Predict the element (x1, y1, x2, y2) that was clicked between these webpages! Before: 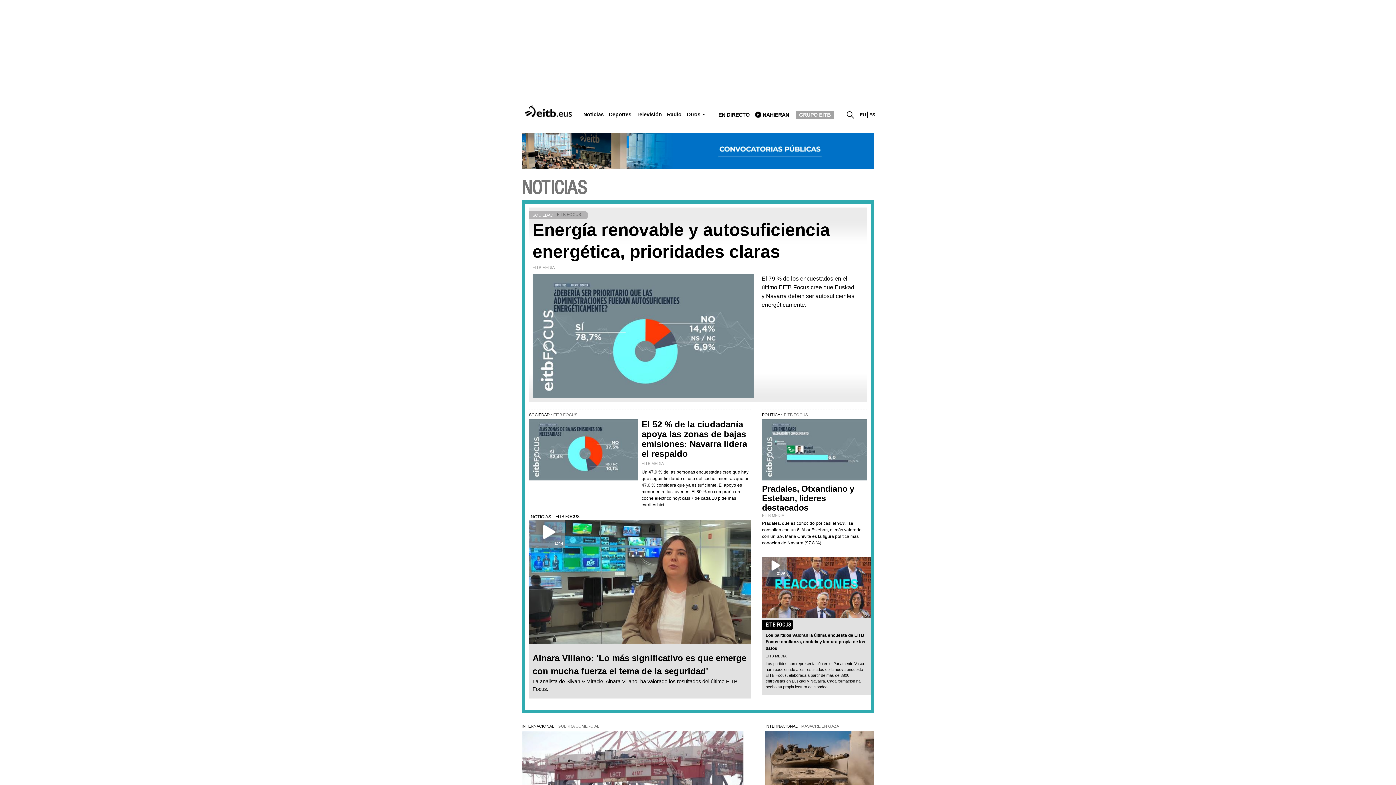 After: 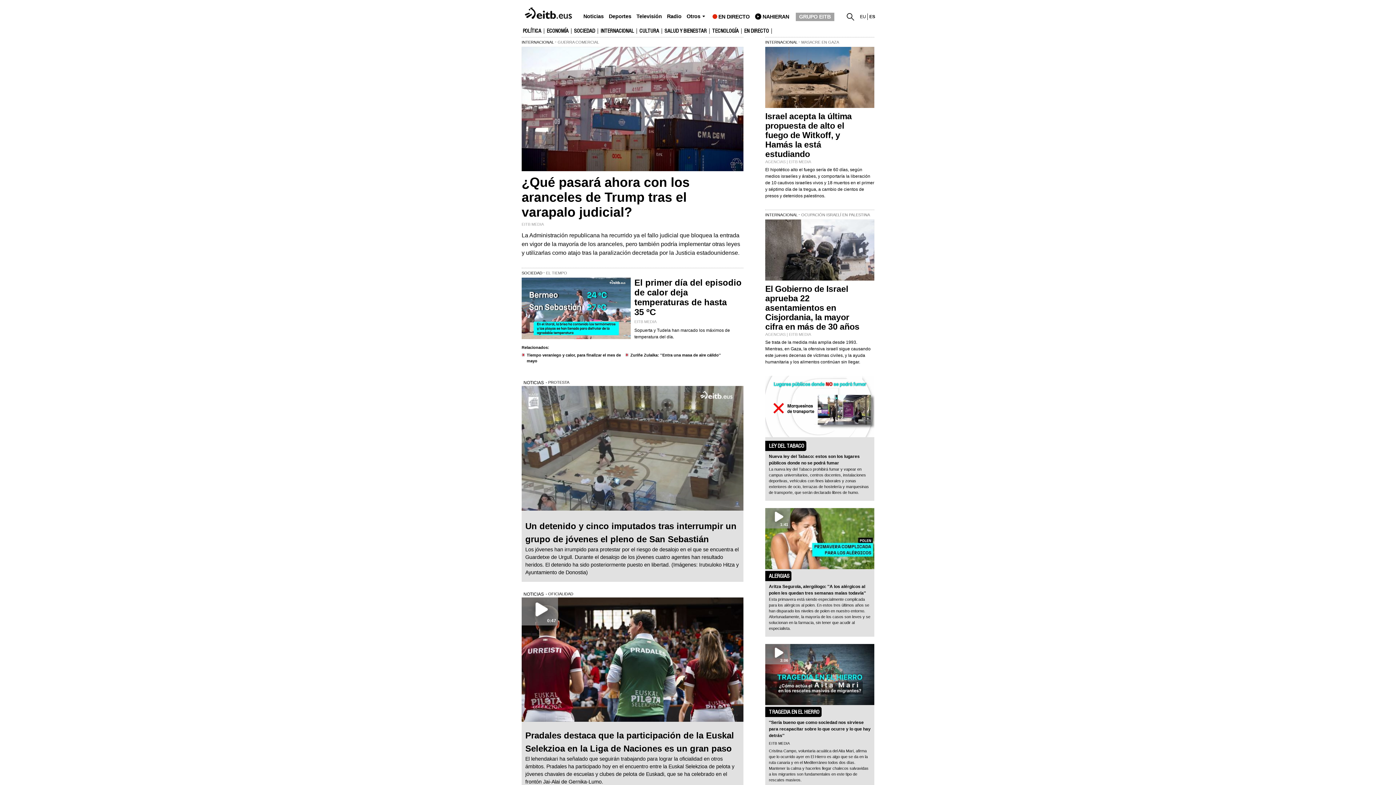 Action: bbox: (583, 111, 603, 117) label: Noticias